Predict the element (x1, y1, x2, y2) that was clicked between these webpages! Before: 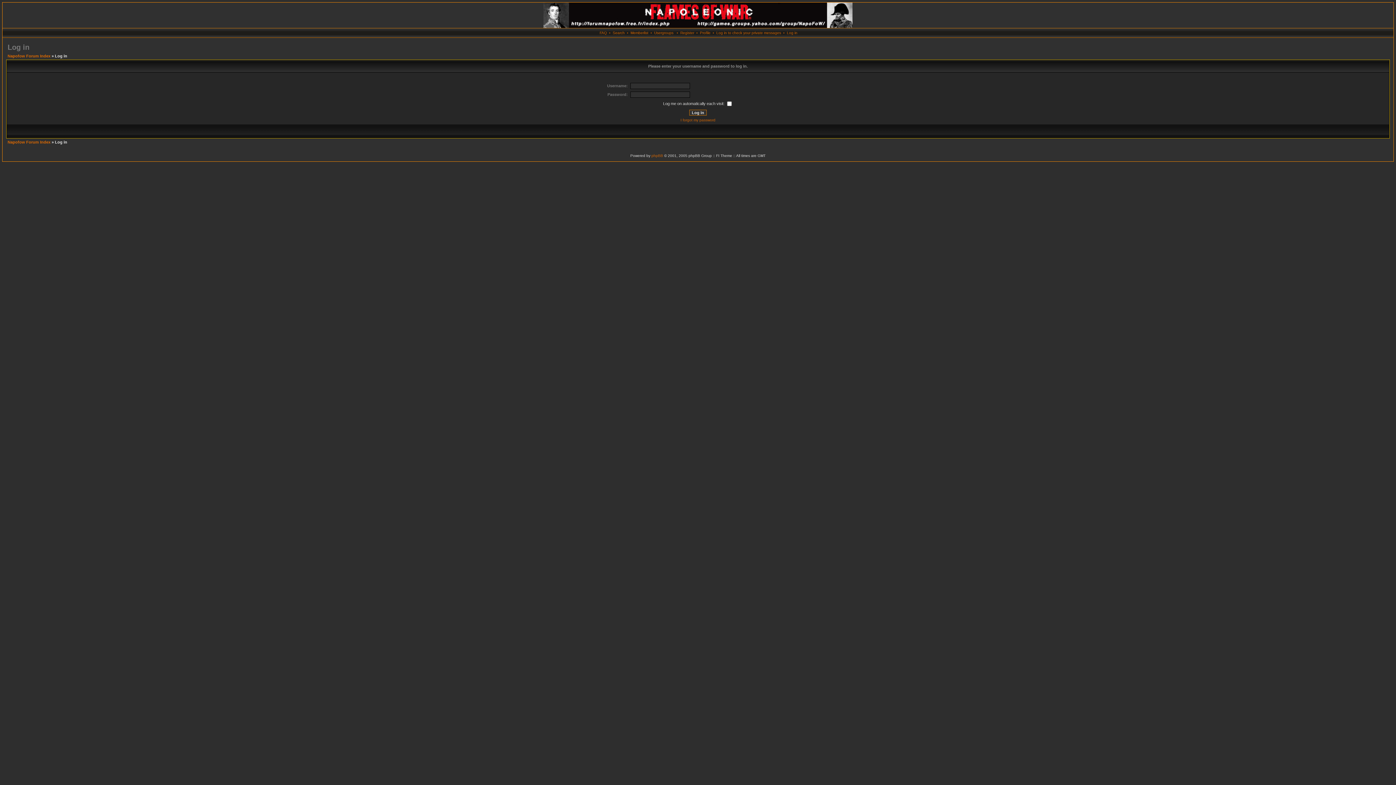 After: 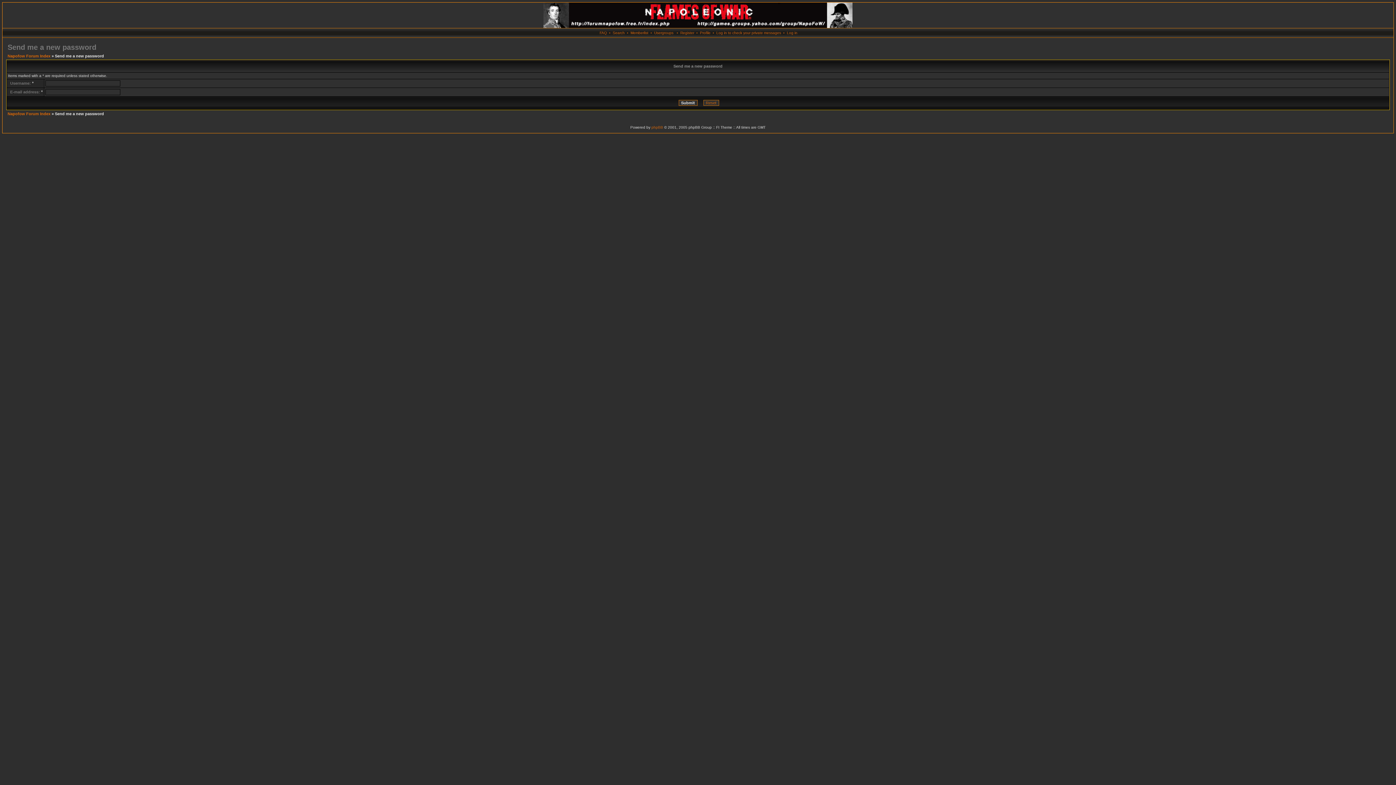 Action: label: I forgot my password bbox: (680, 118, 715, 122)